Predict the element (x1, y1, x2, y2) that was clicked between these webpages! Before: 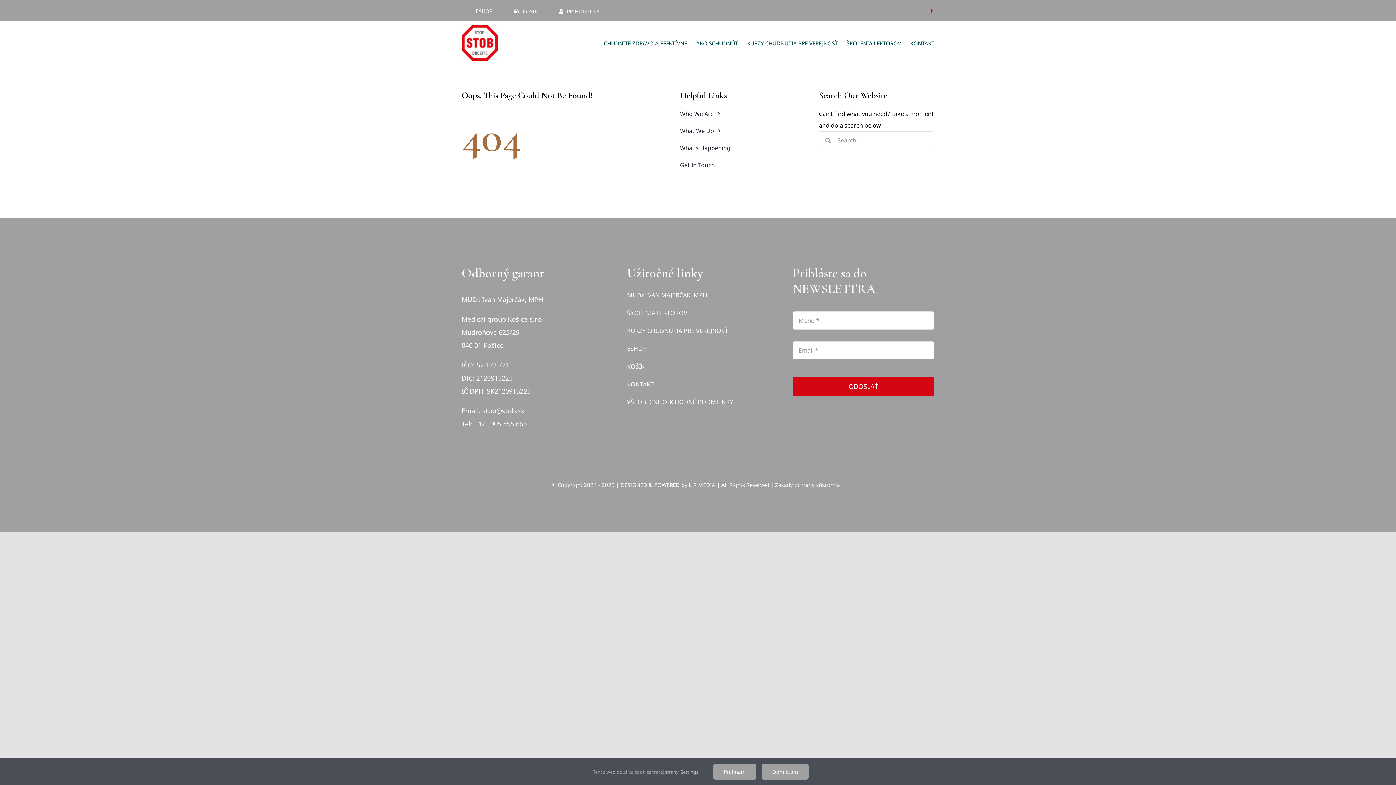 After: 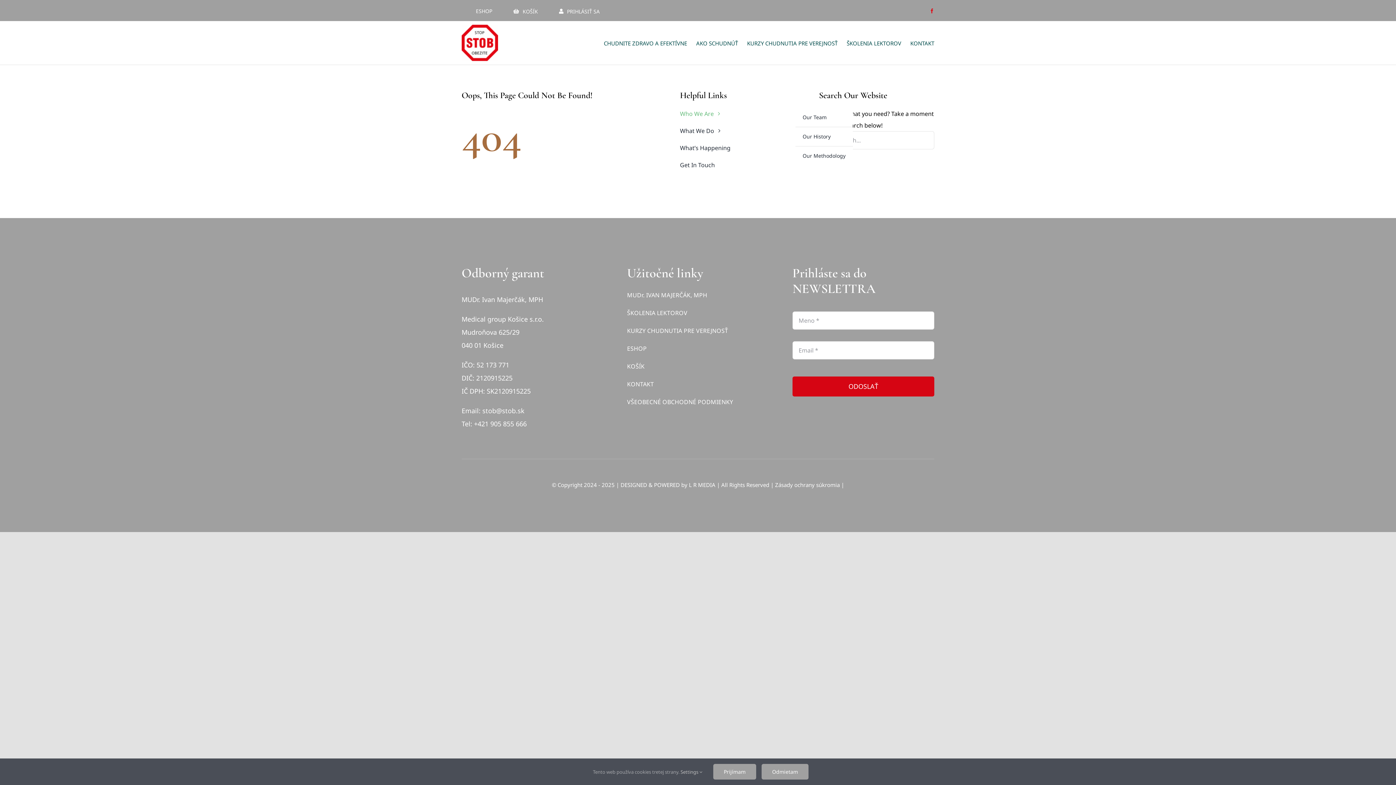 Action: label: Who We Are bbox: (680, 107, 795, 119)